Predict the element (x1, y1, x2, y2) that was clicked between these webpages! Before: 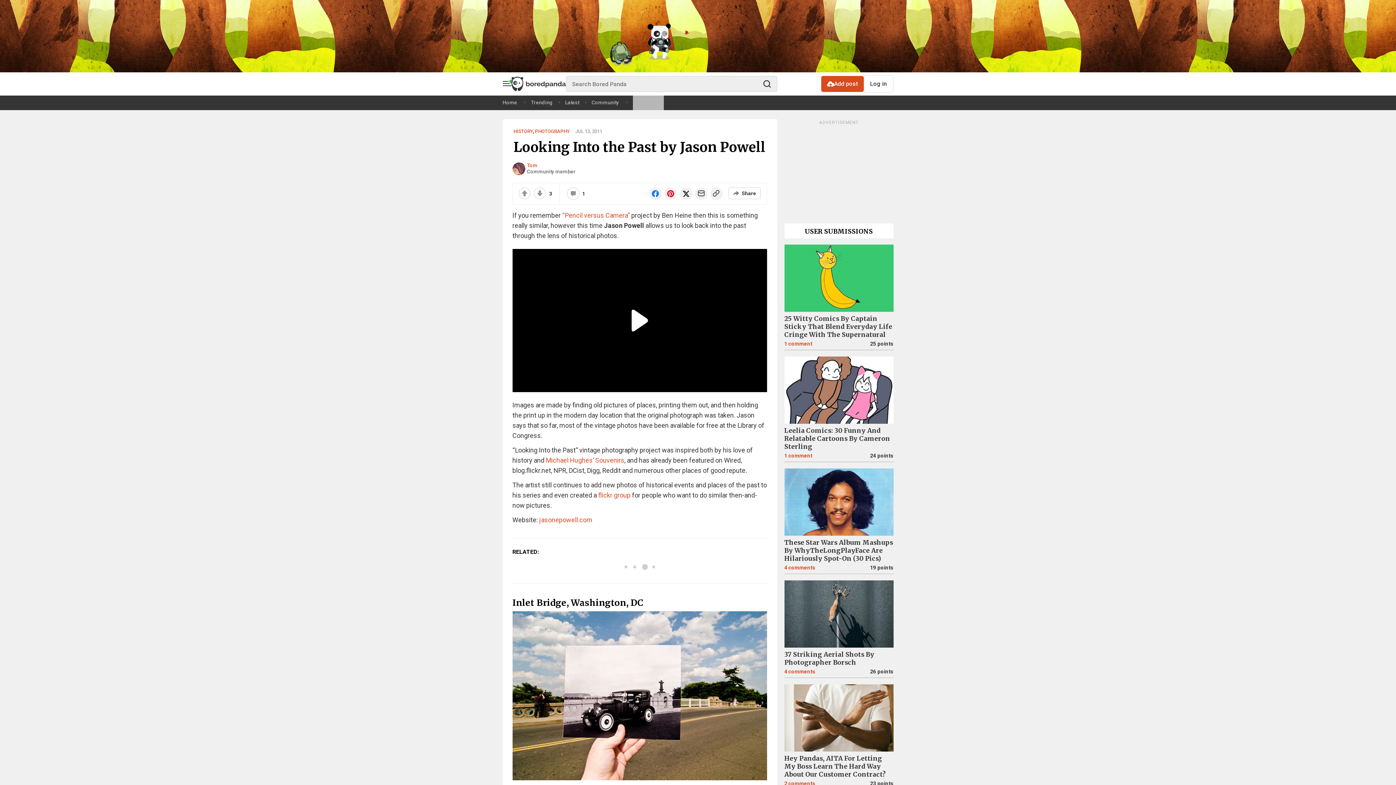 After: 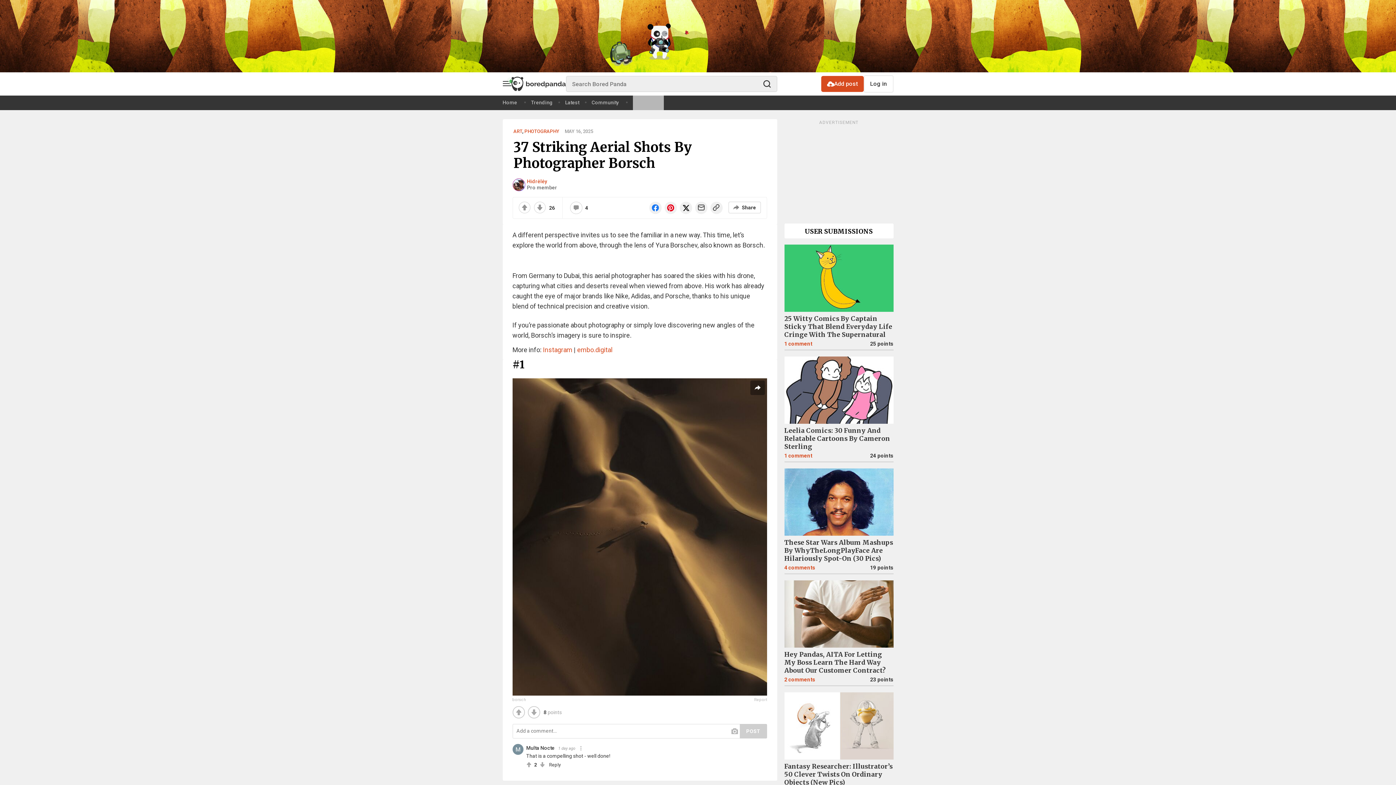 Action: label: 37 Striking Aerial Shots By Photographer Borsch bbox: (784, 650, 874, 666)